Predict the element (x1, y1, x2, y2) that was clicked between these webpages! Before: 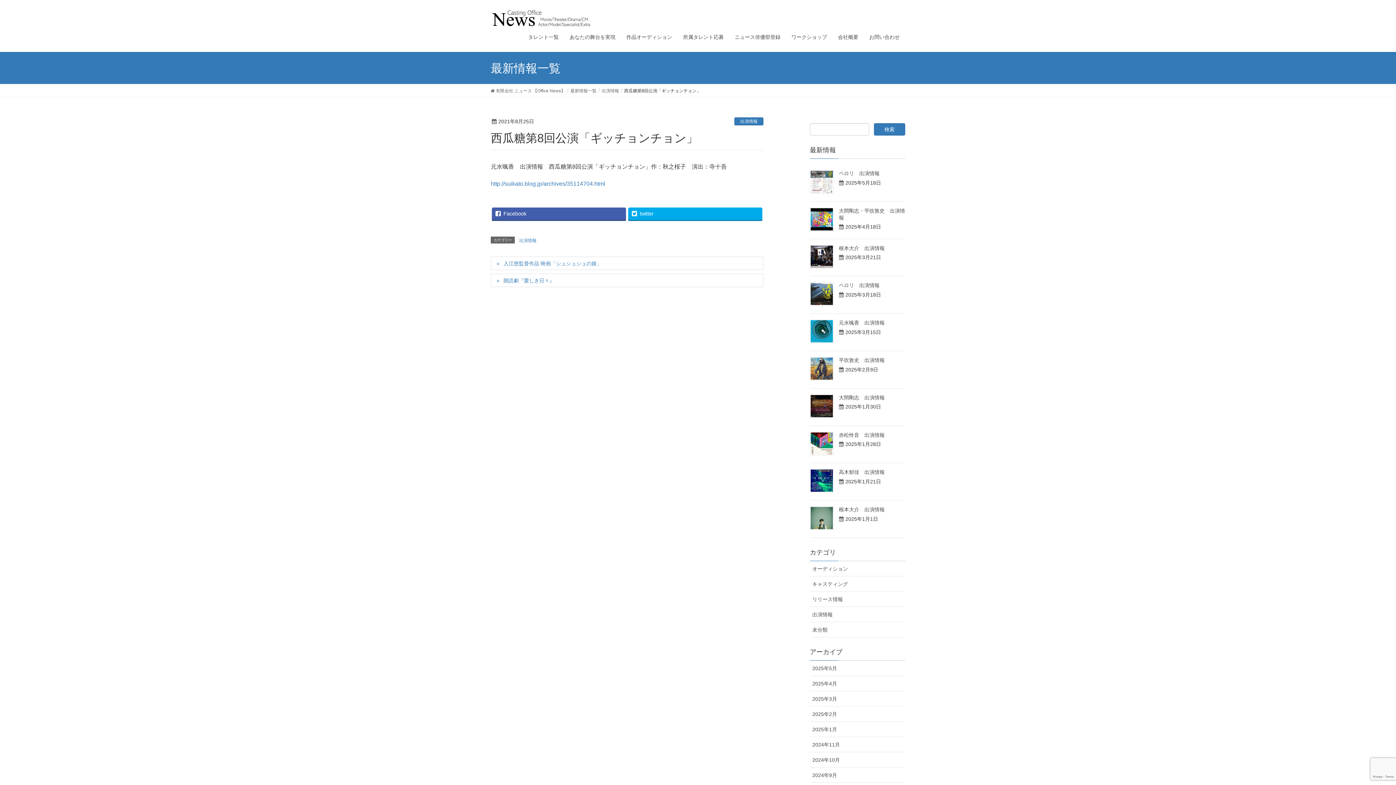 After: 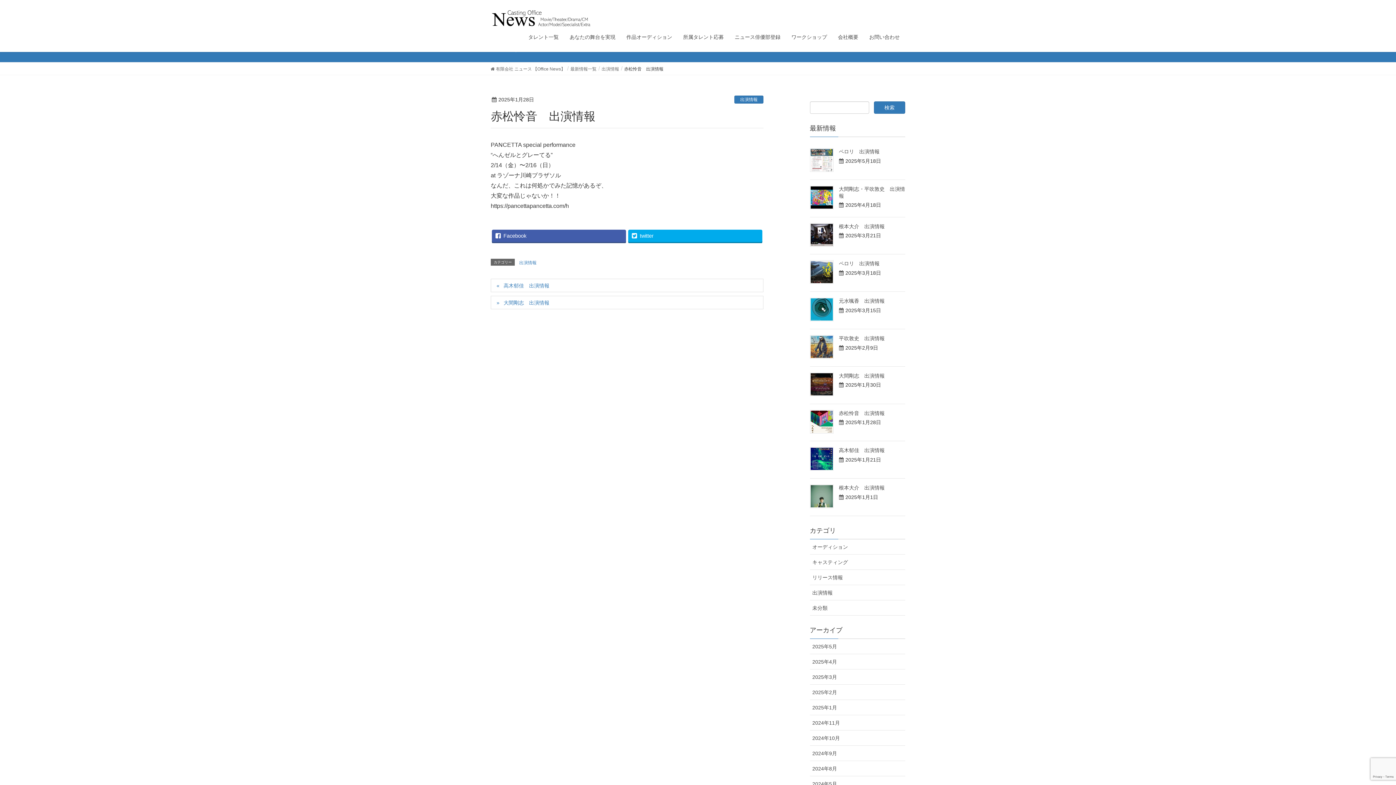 Action: bbox: (810, 431, 833, 455)